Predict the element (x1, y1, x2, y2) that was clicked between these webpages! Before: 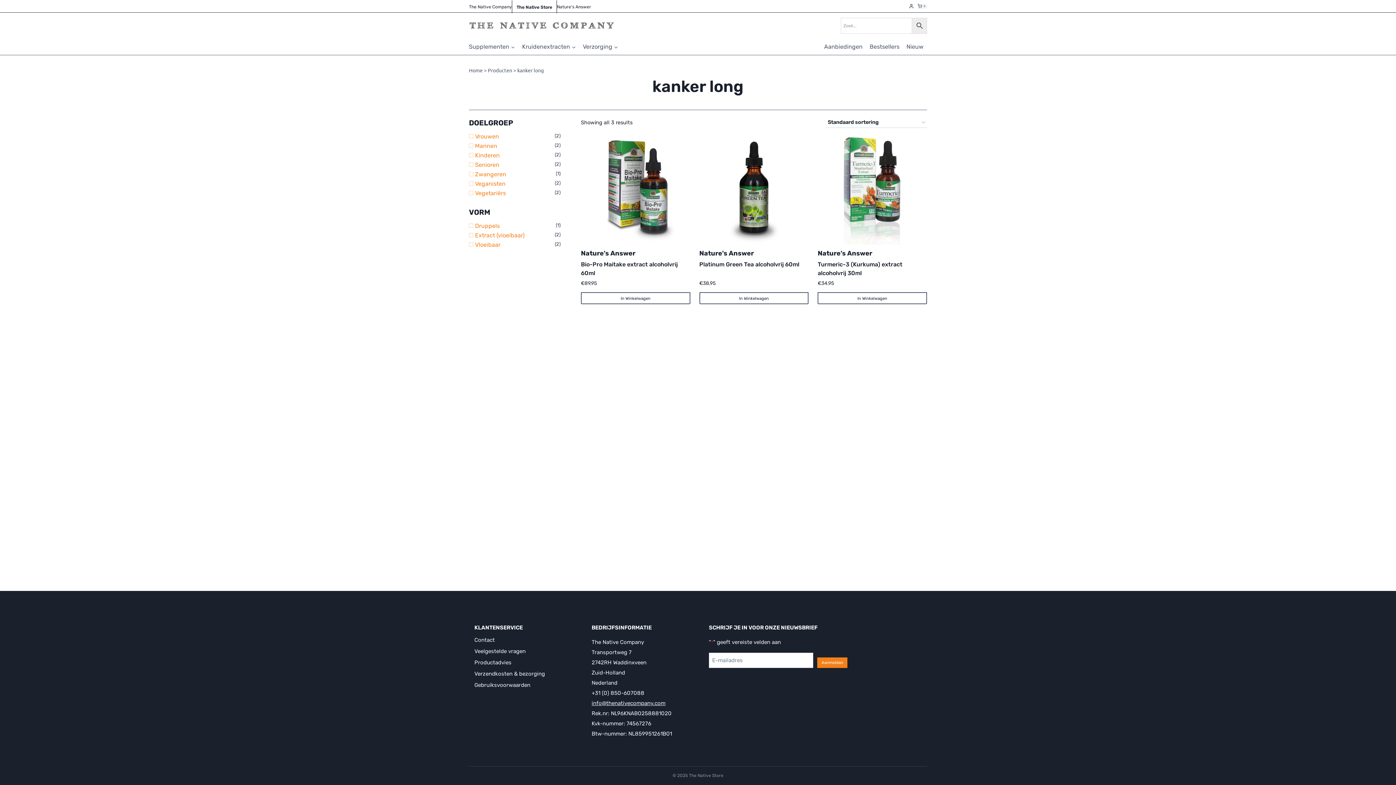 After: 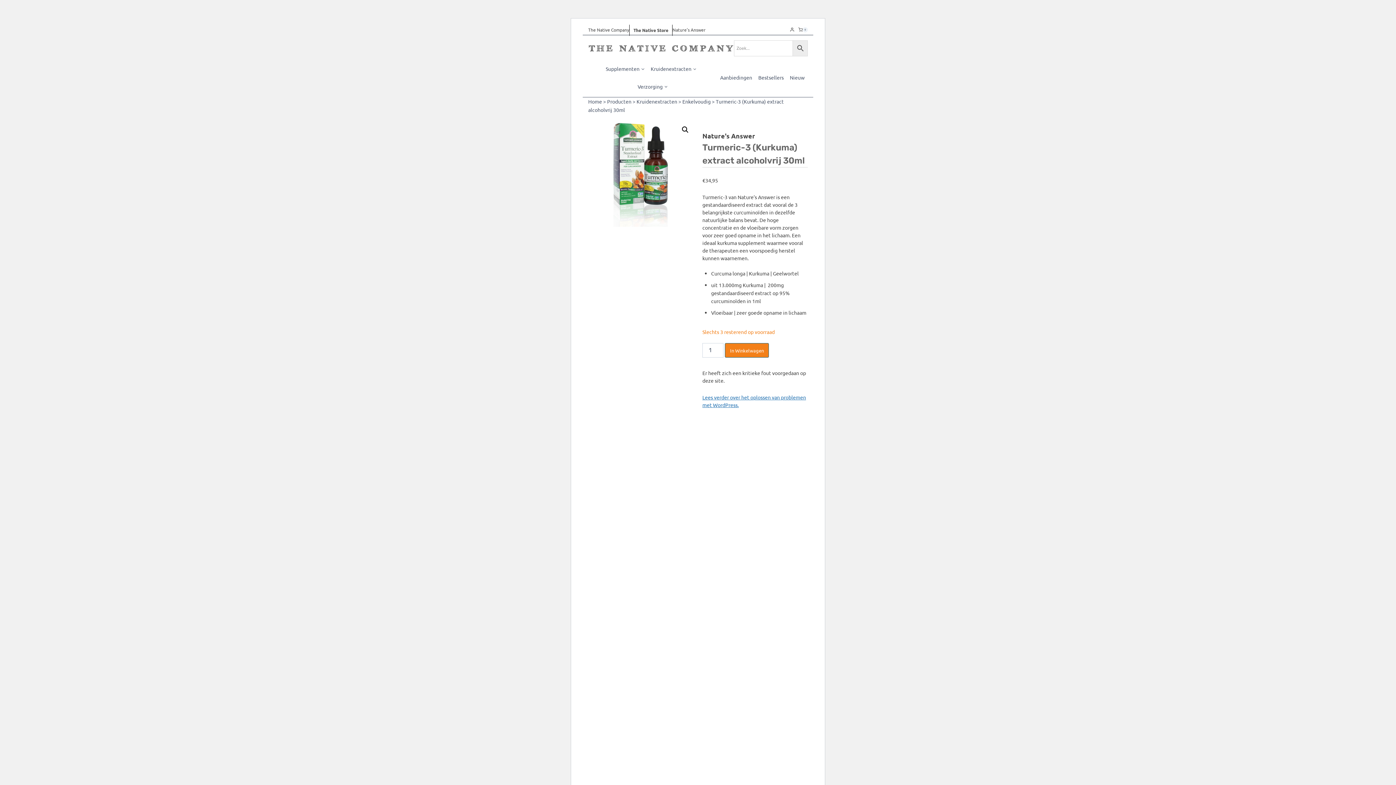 Action: bbox: (817, 135, 927, 244)